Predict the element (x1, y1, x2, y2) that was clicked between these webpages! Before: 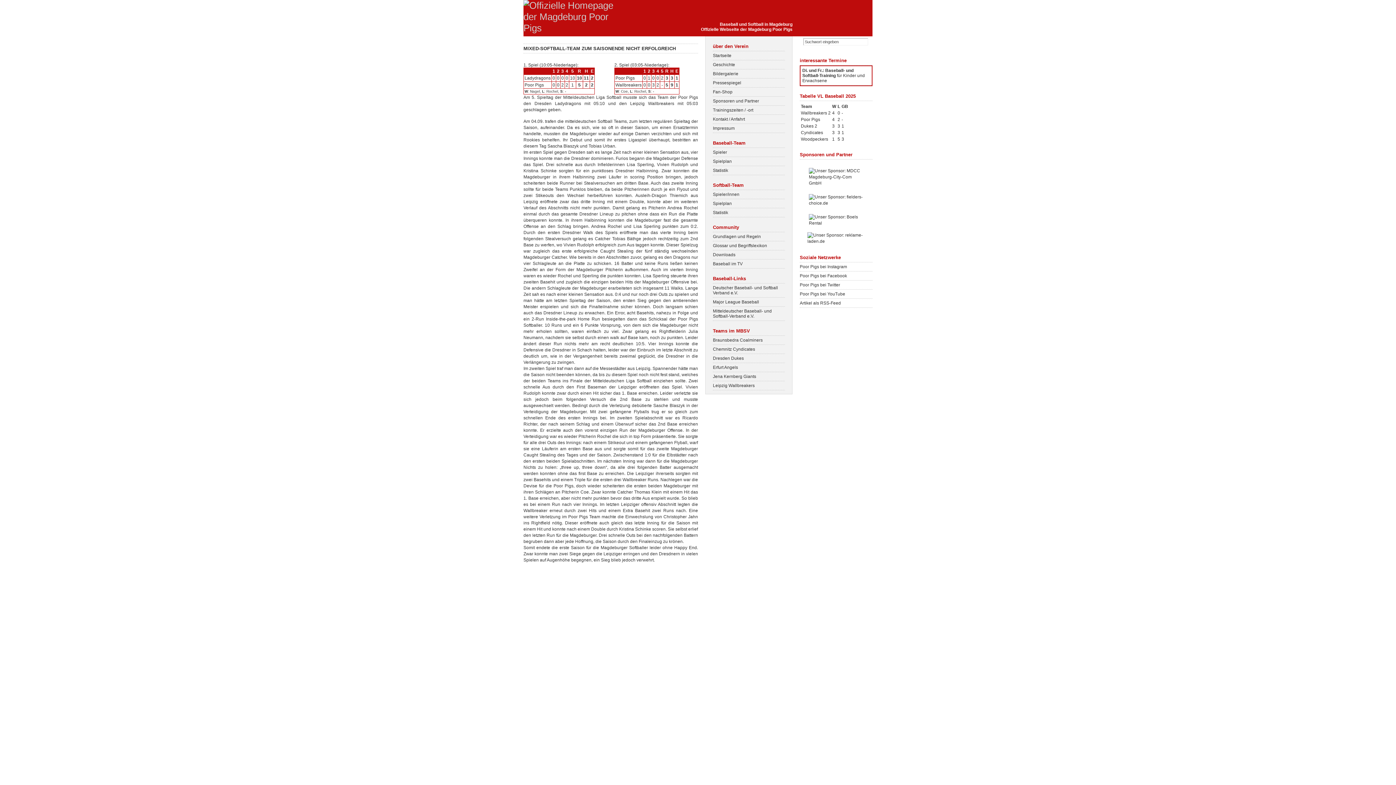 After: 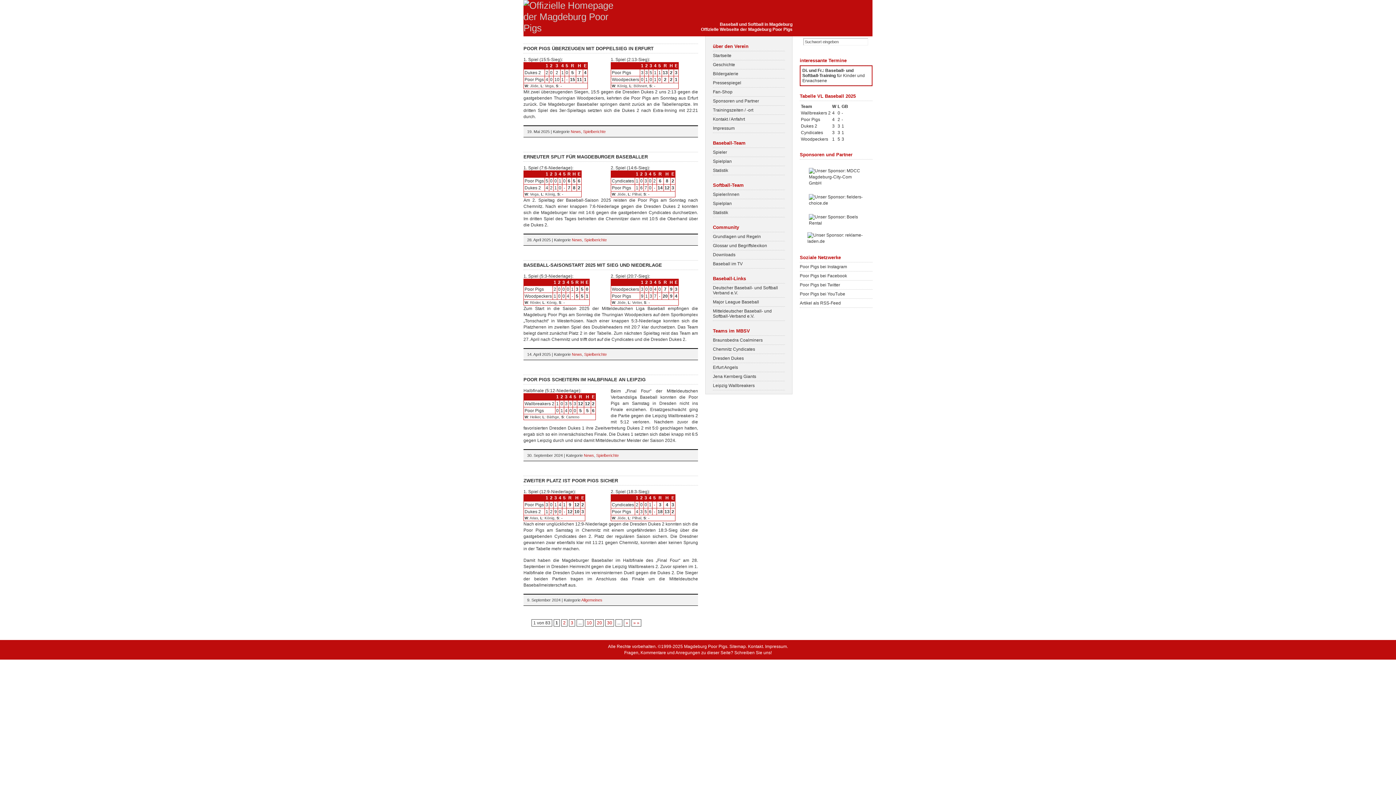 Action: bbox: (523, 22, 618, 33)